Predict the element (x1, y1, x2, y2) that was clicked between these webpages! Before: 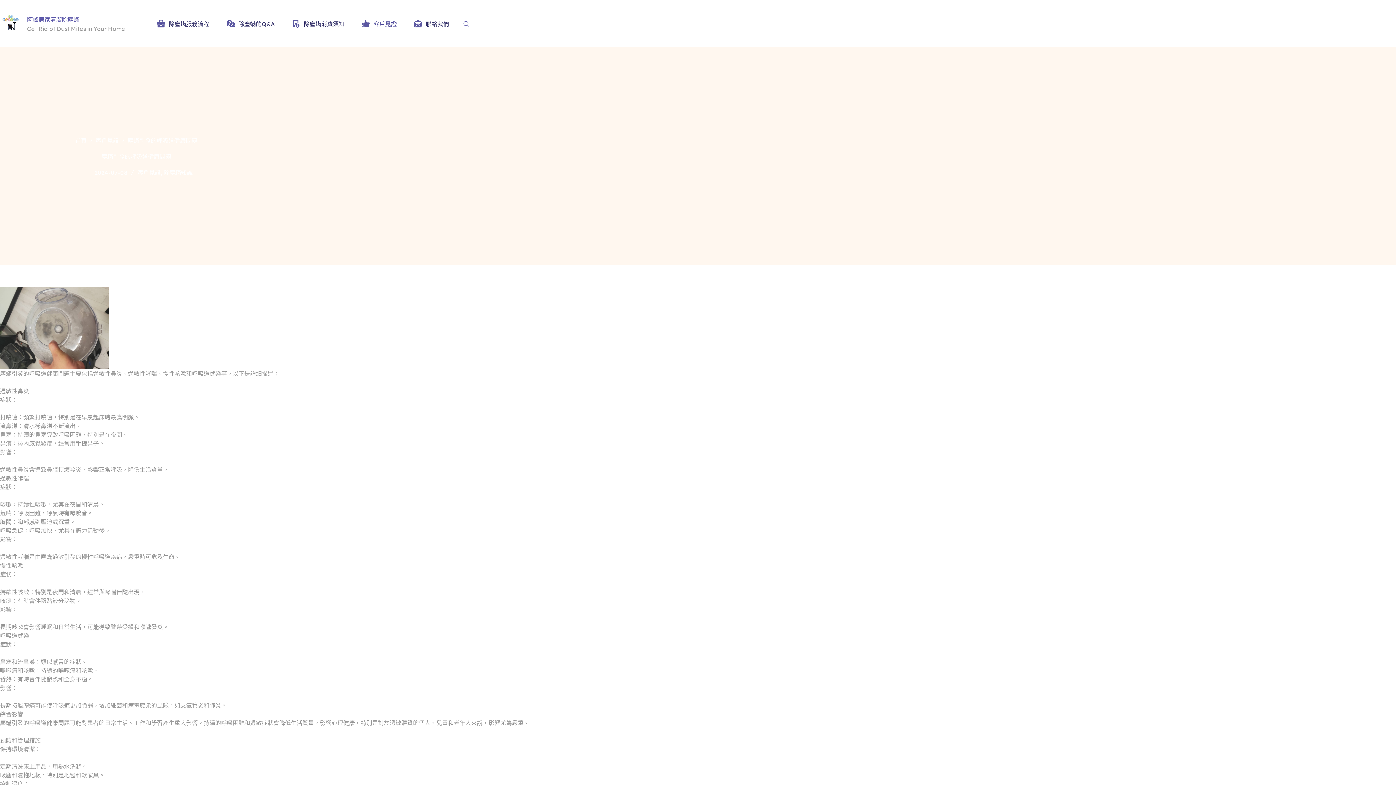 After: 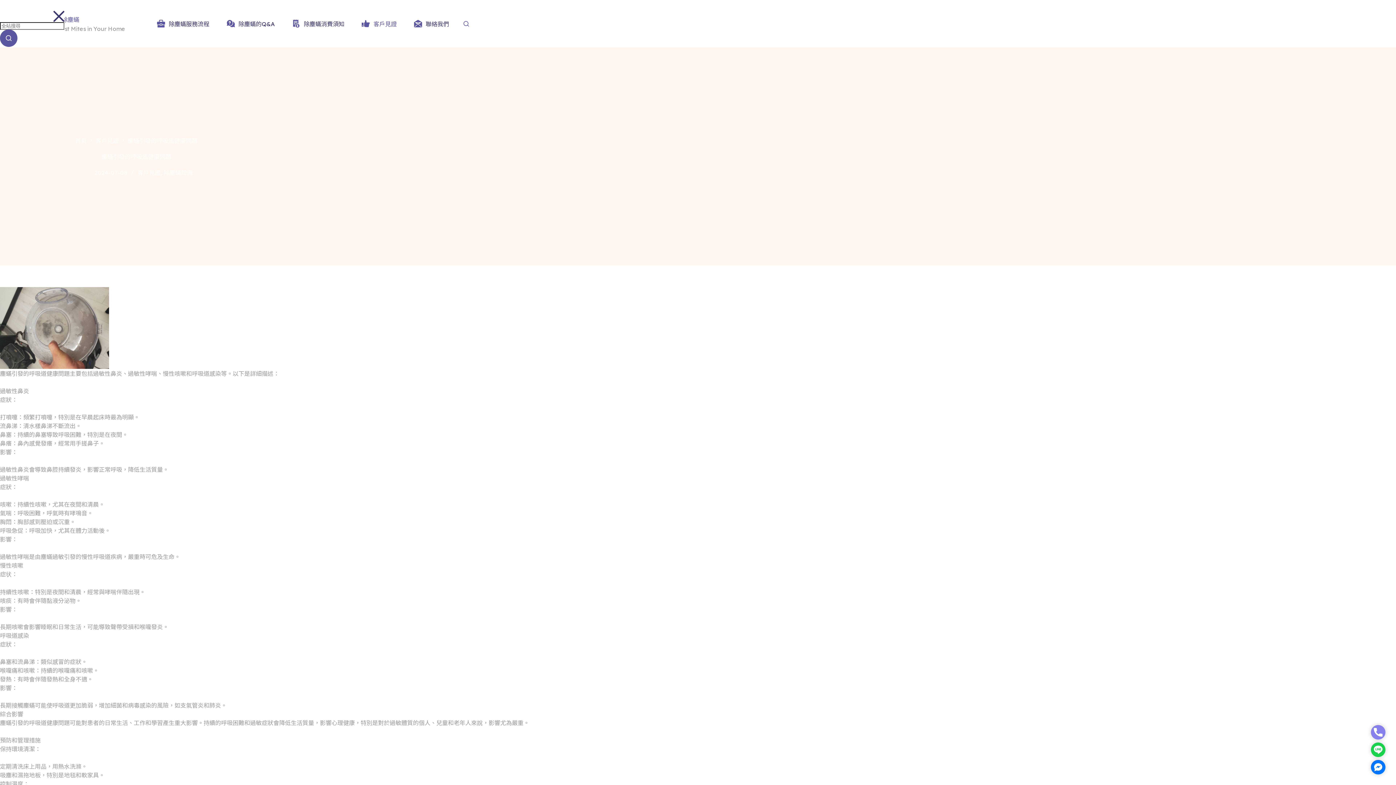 Action: label: Search bbox: (463, 20, 469, 26)